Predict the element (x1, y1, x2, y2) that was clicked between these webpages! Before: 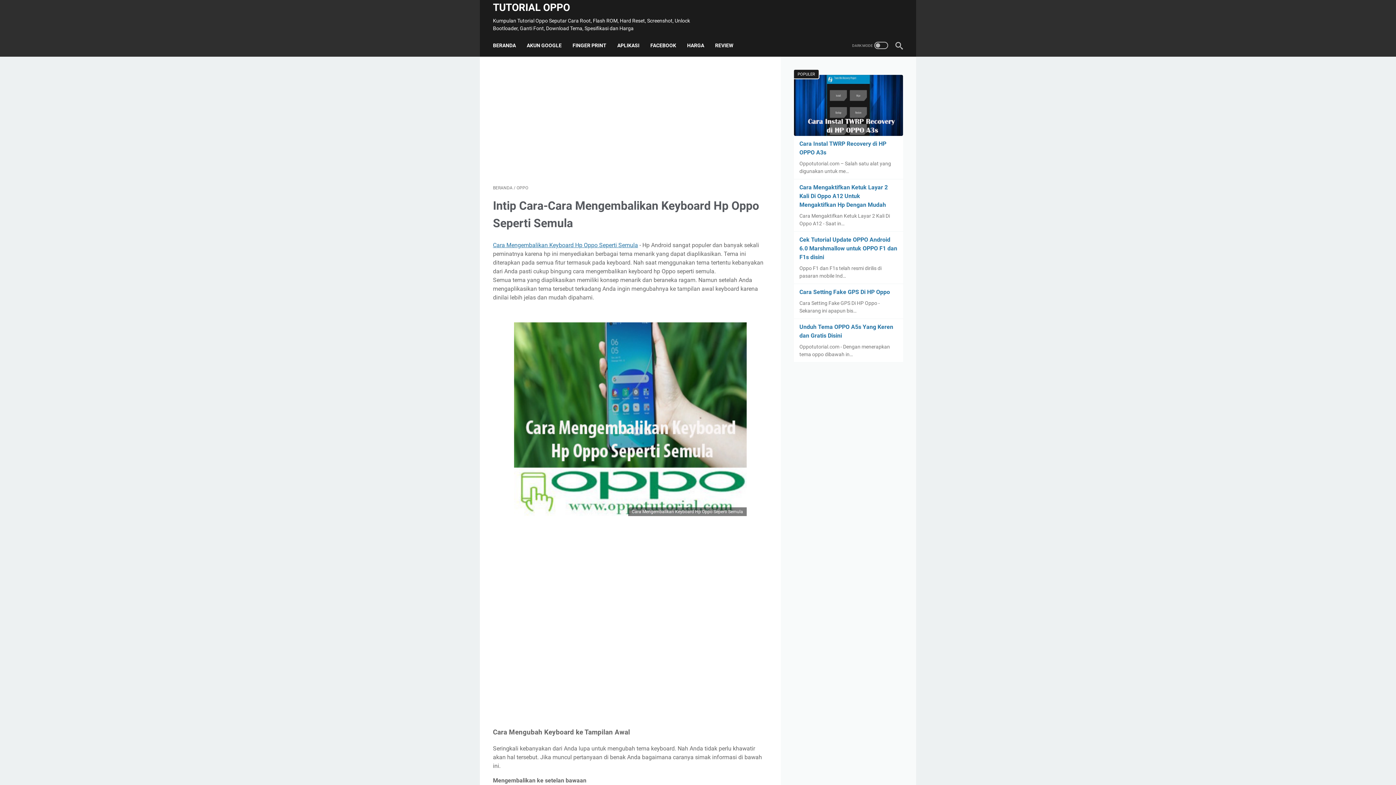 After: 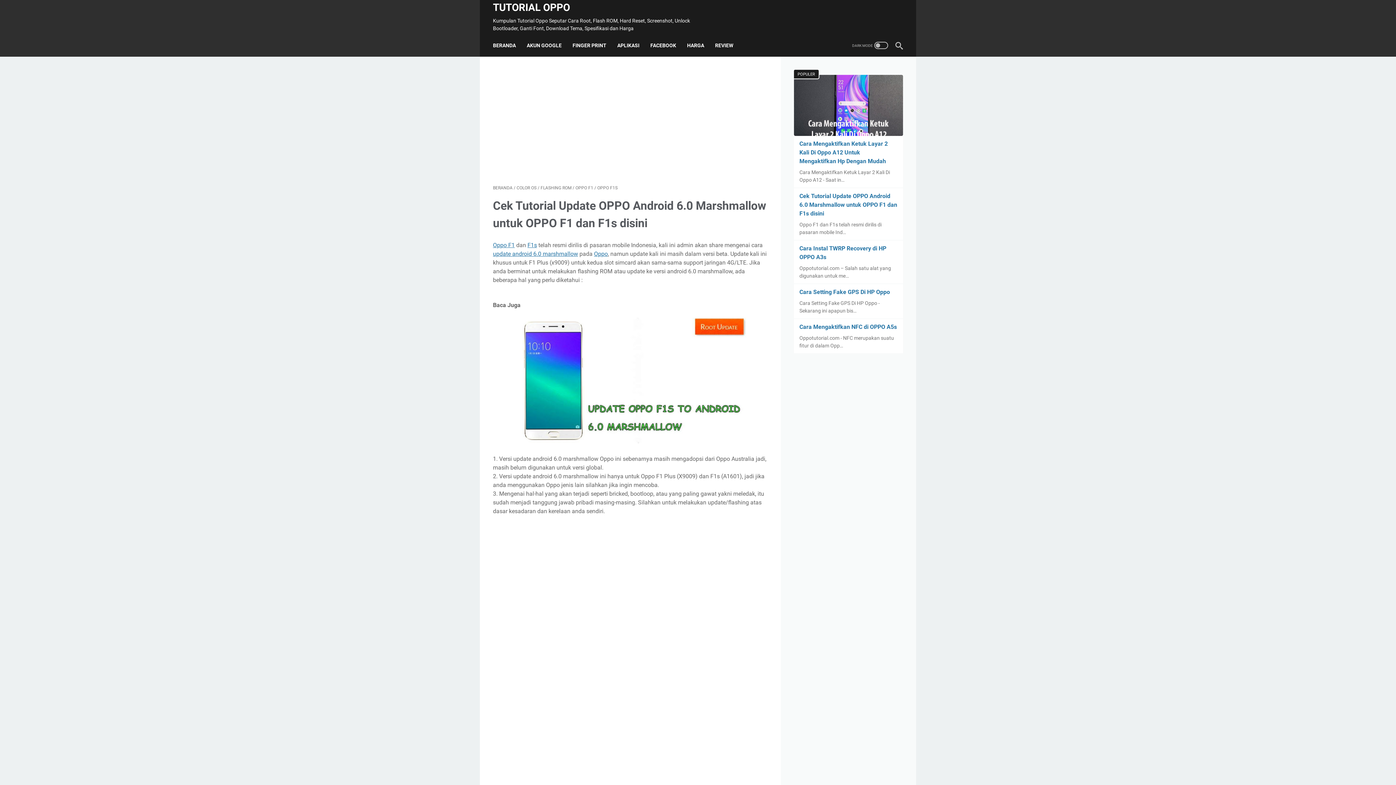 Action: label: Cek Tutorial Update OPPO Android 6.0 Marshmallow untuk OPPO F1 dan F1s disini bbox: (799, 236, 897, 260)